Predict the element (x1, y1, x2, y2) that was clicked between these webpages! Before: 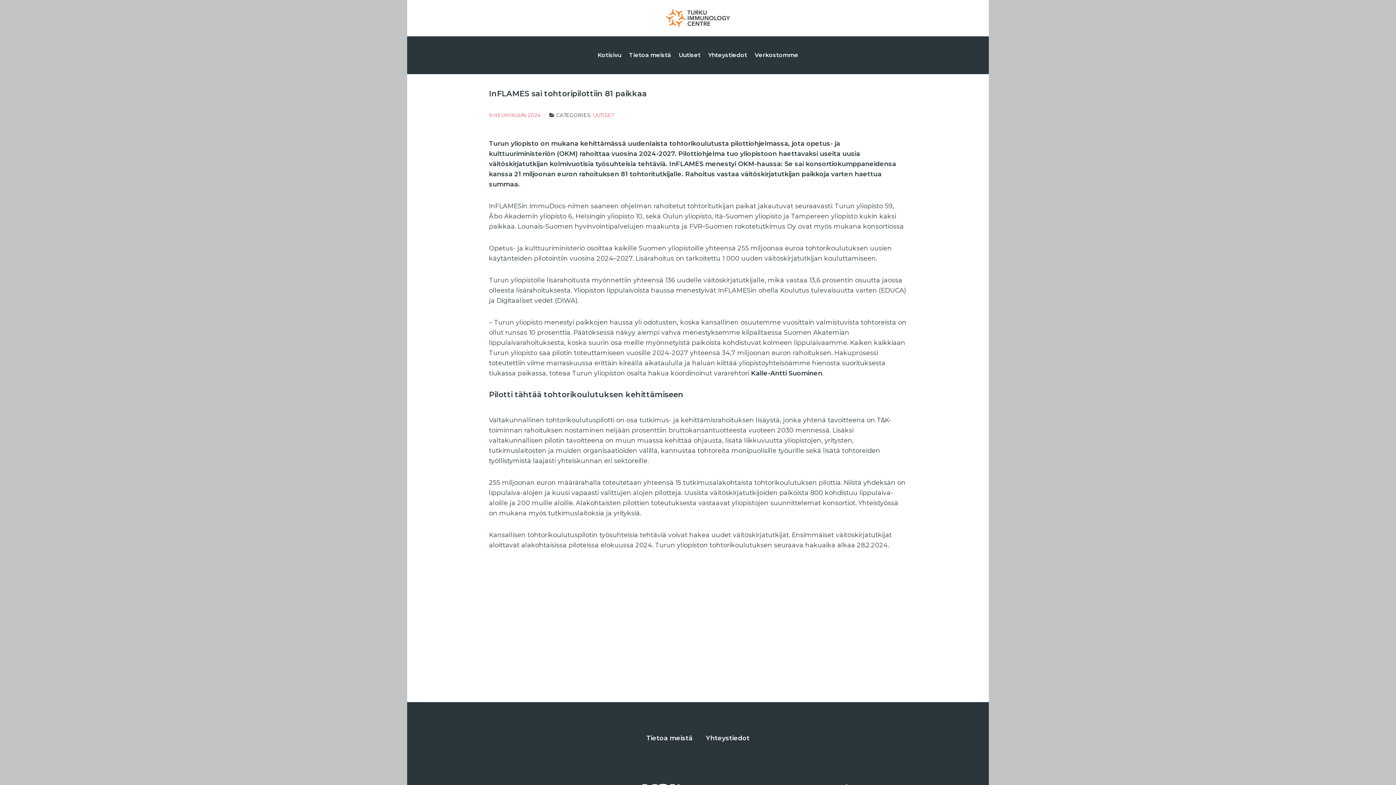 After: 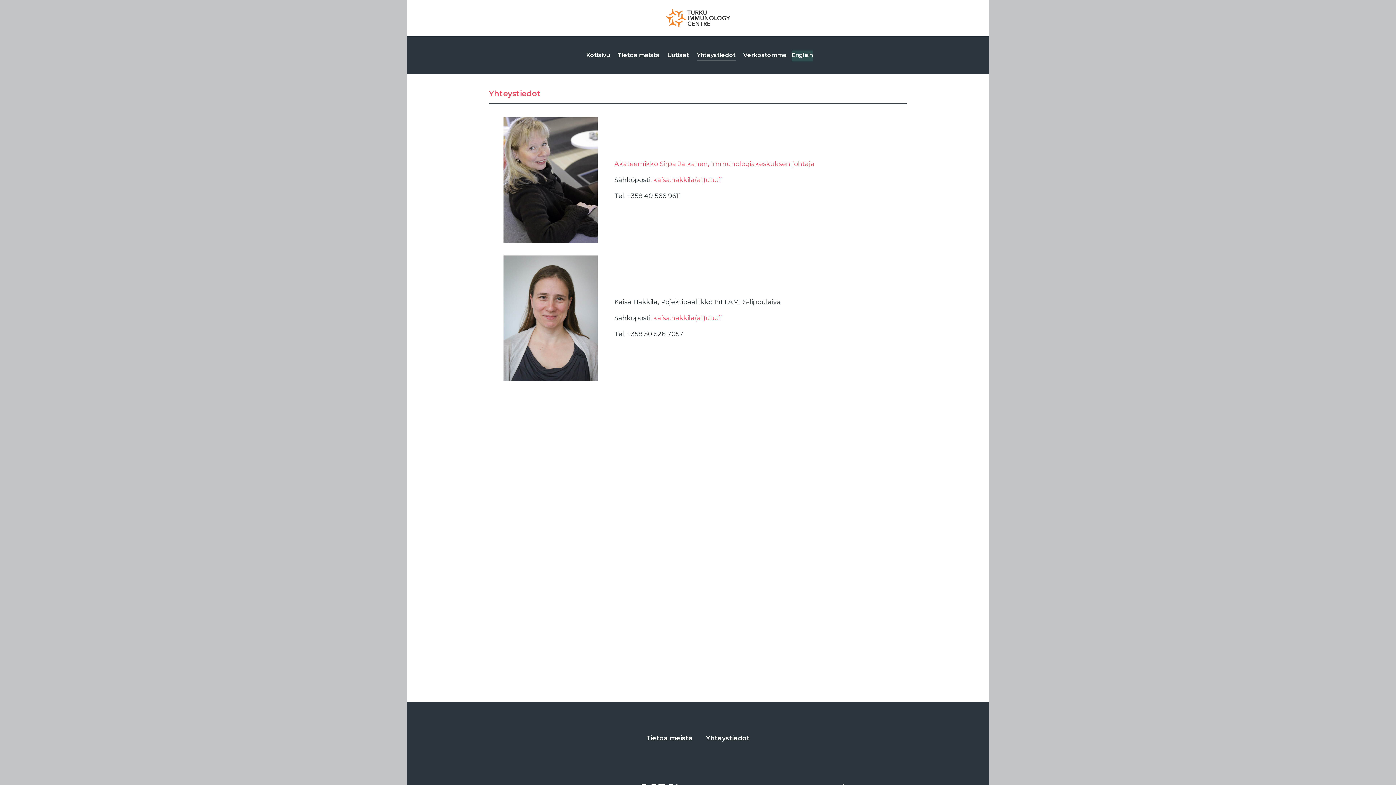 Action: label: Yhteystiedot bbox: (708, 50, 747, 61)